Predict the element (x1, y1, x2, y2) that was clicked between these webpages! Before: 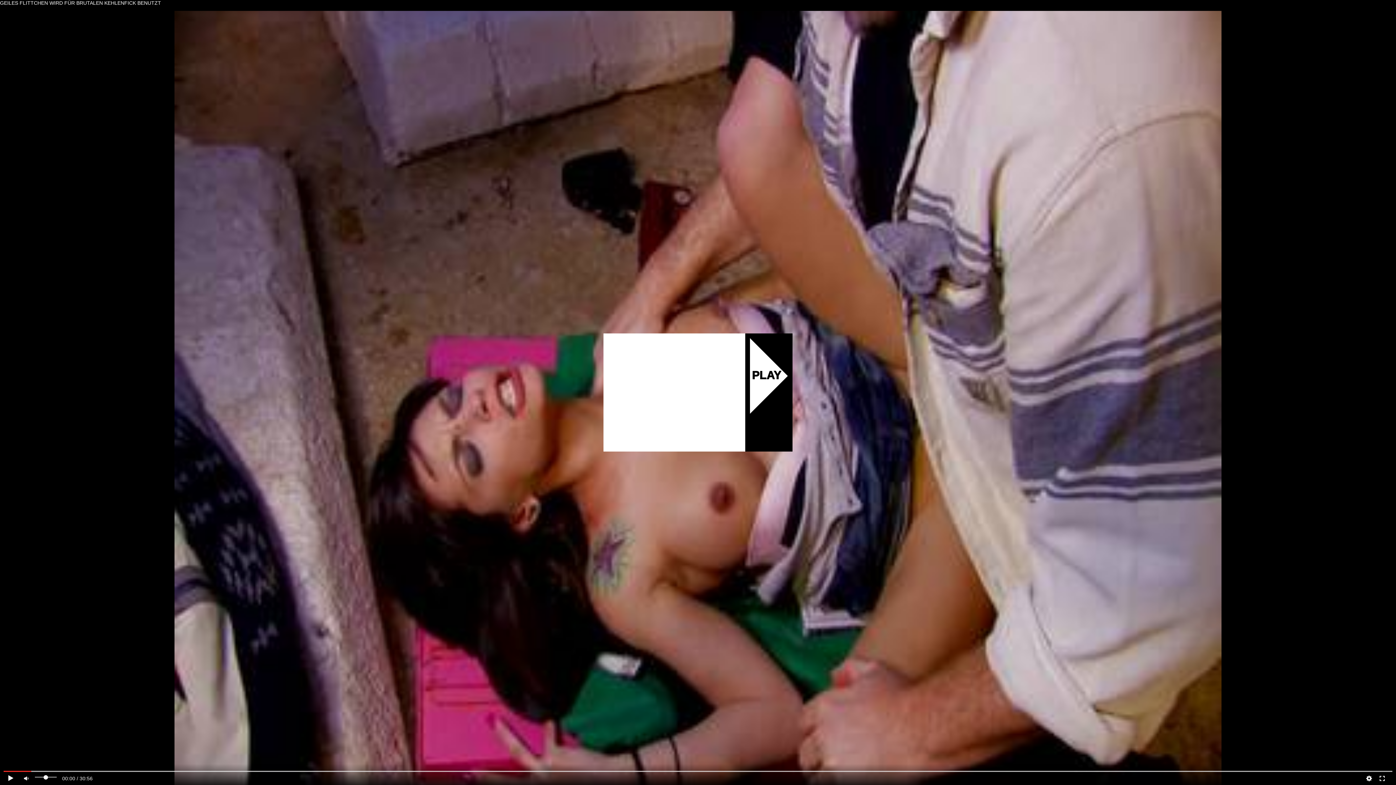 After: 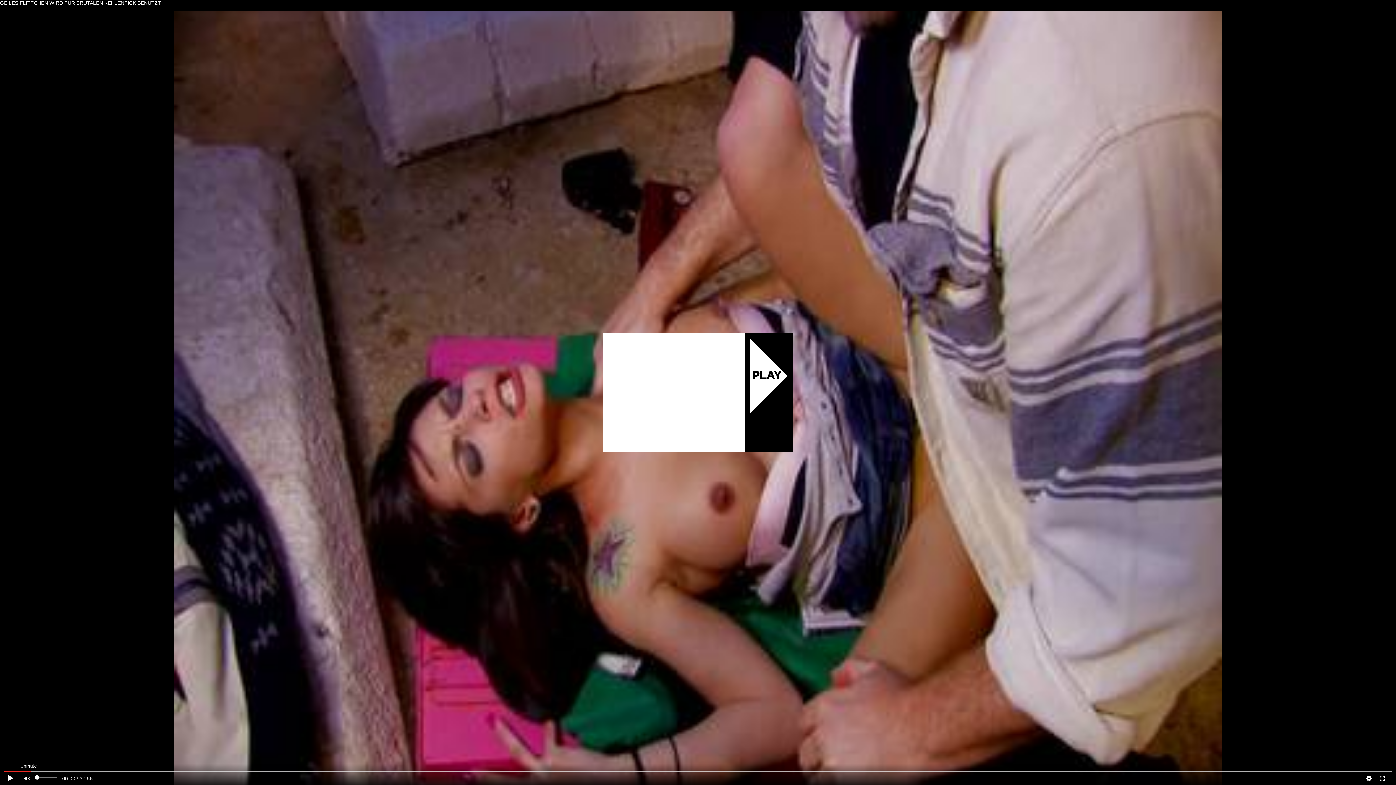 Action: bbox: (20, 772, 33, 785)